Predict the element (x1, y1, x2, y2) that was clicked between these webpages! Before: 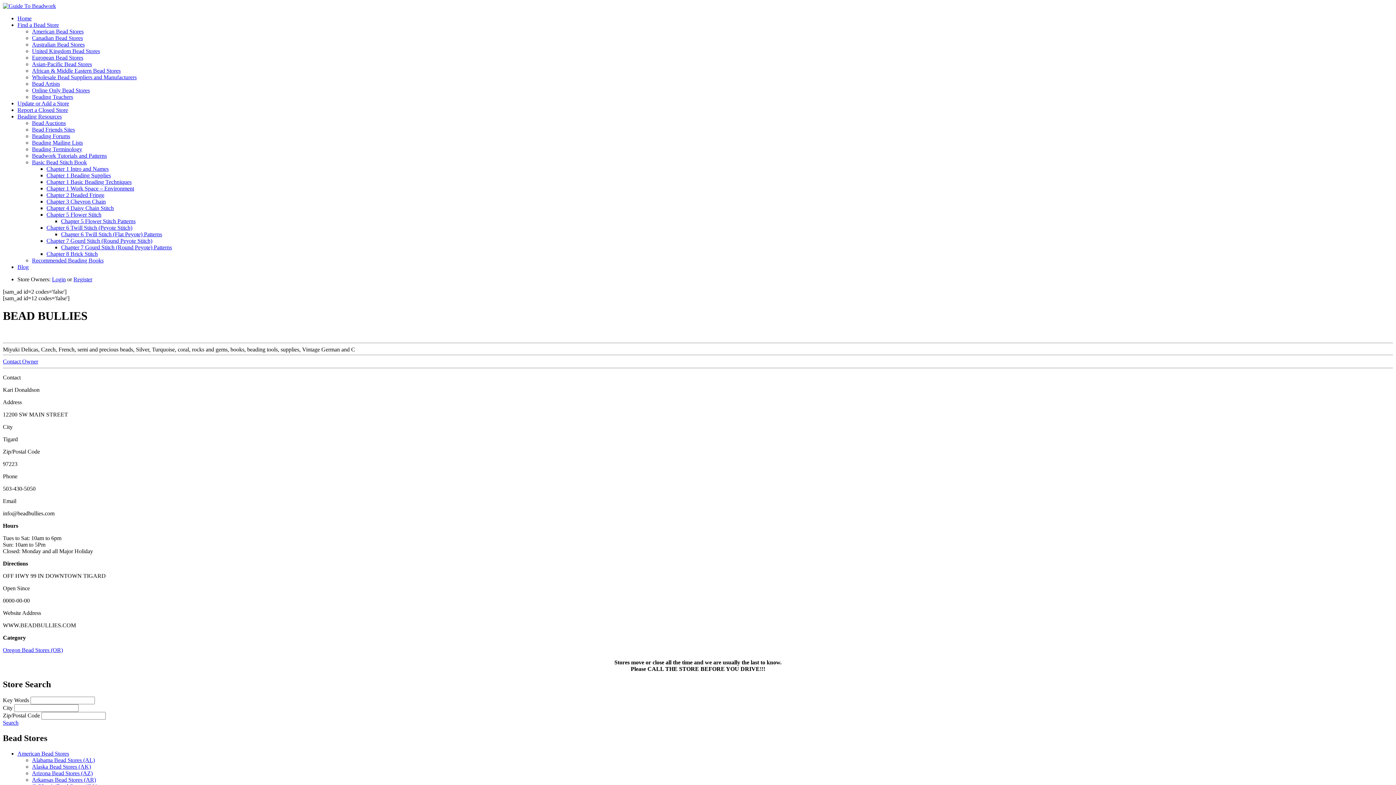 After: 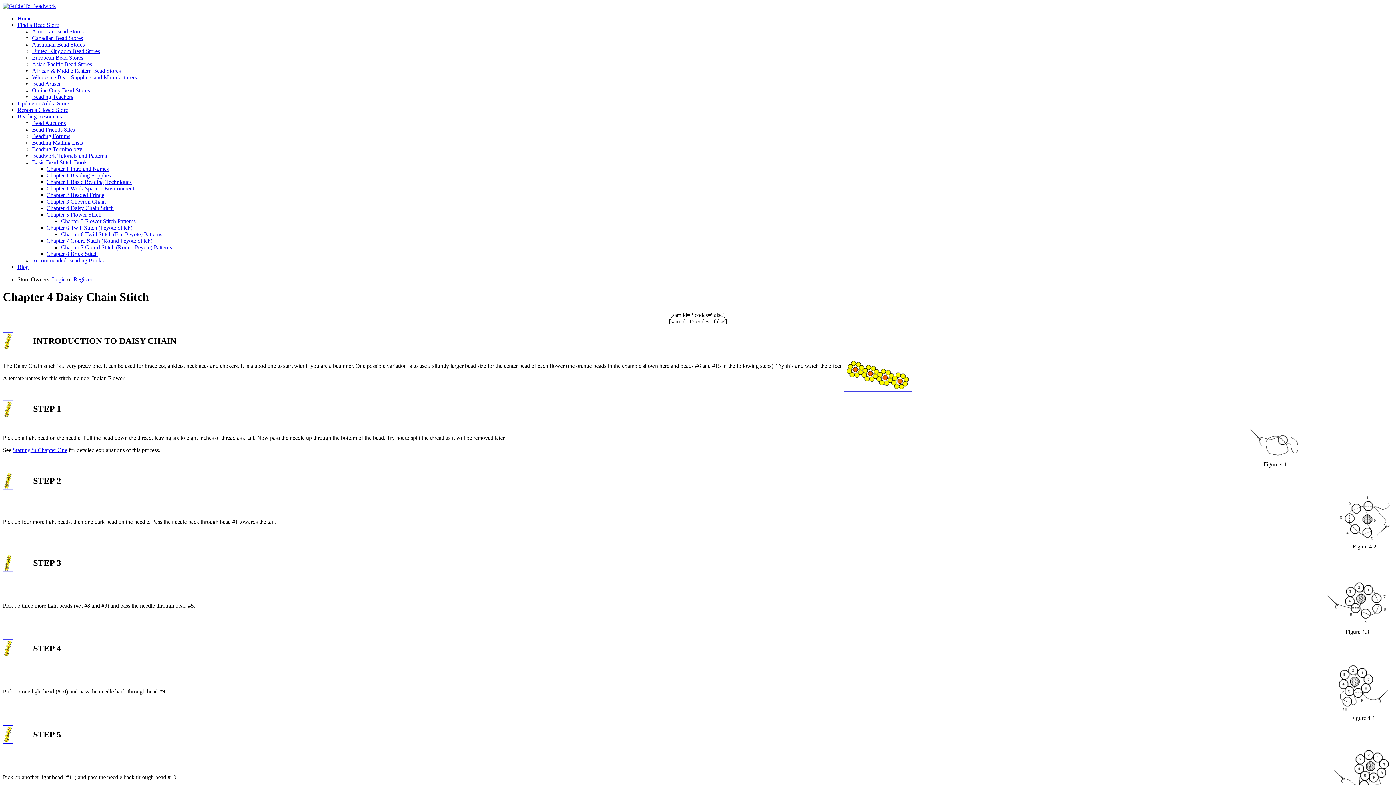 Action: bbox: (46, 205, 113, 211) label: Chapter 4 Daisy Chain Stitch